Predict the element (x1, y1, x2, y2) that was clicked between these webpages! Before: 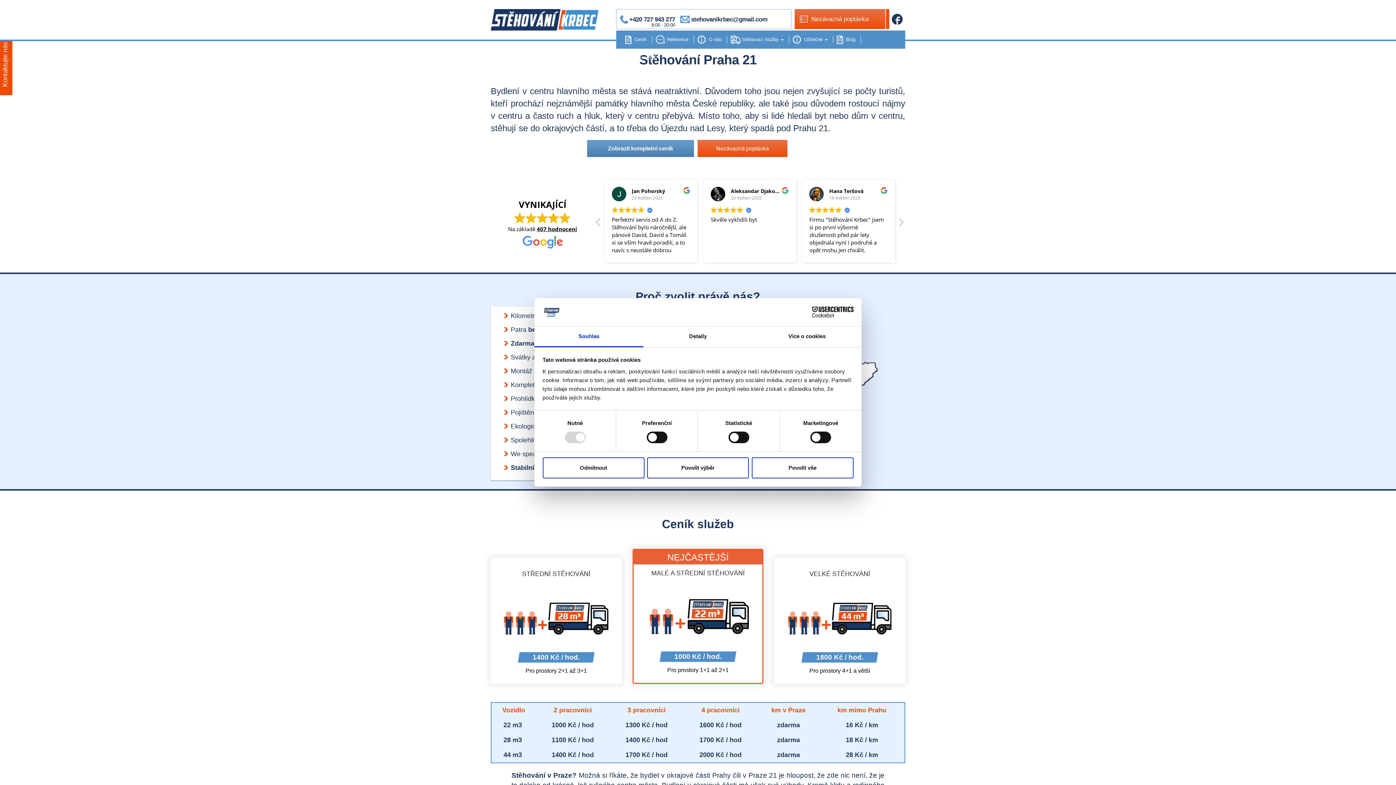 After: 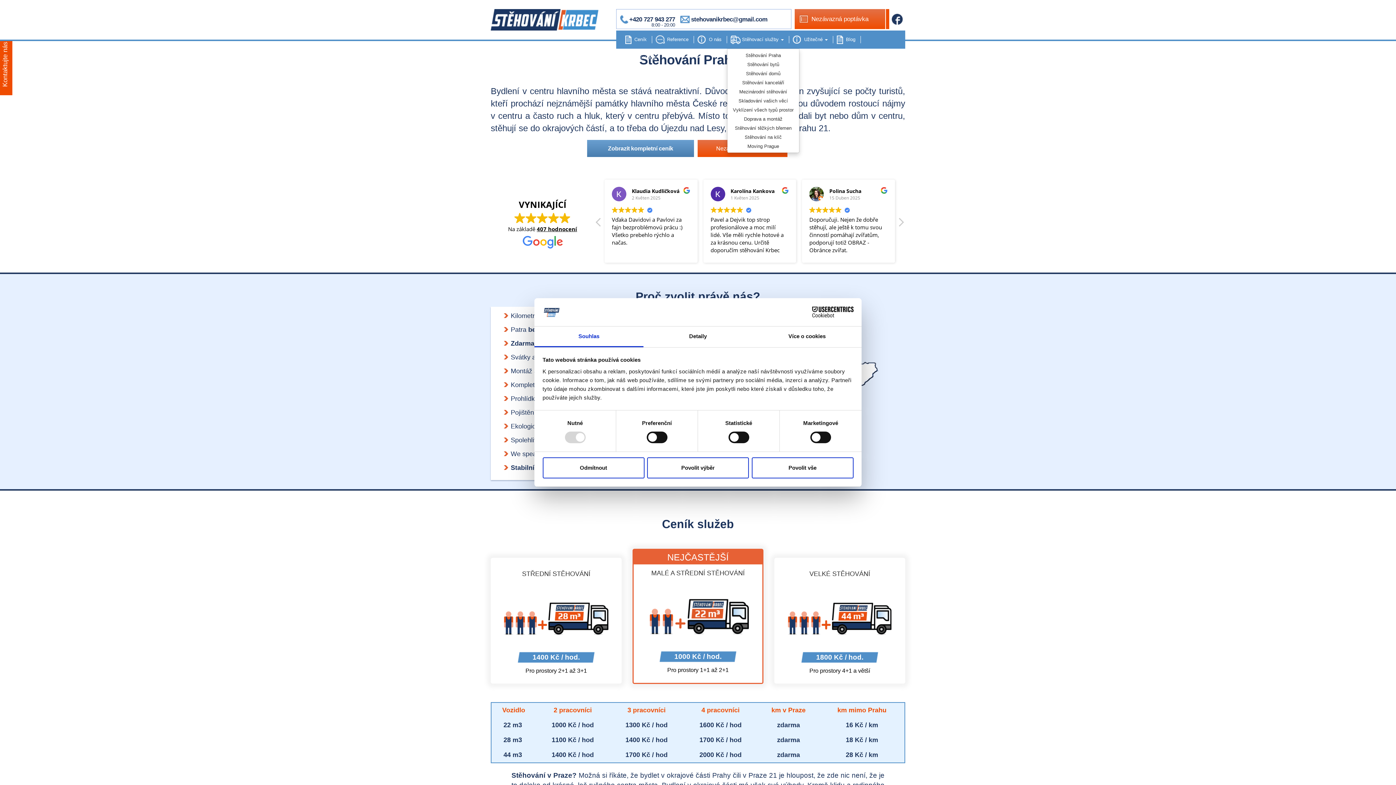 Action: bbox: (730, 30, 789, 48) label: Stěhovací služby 